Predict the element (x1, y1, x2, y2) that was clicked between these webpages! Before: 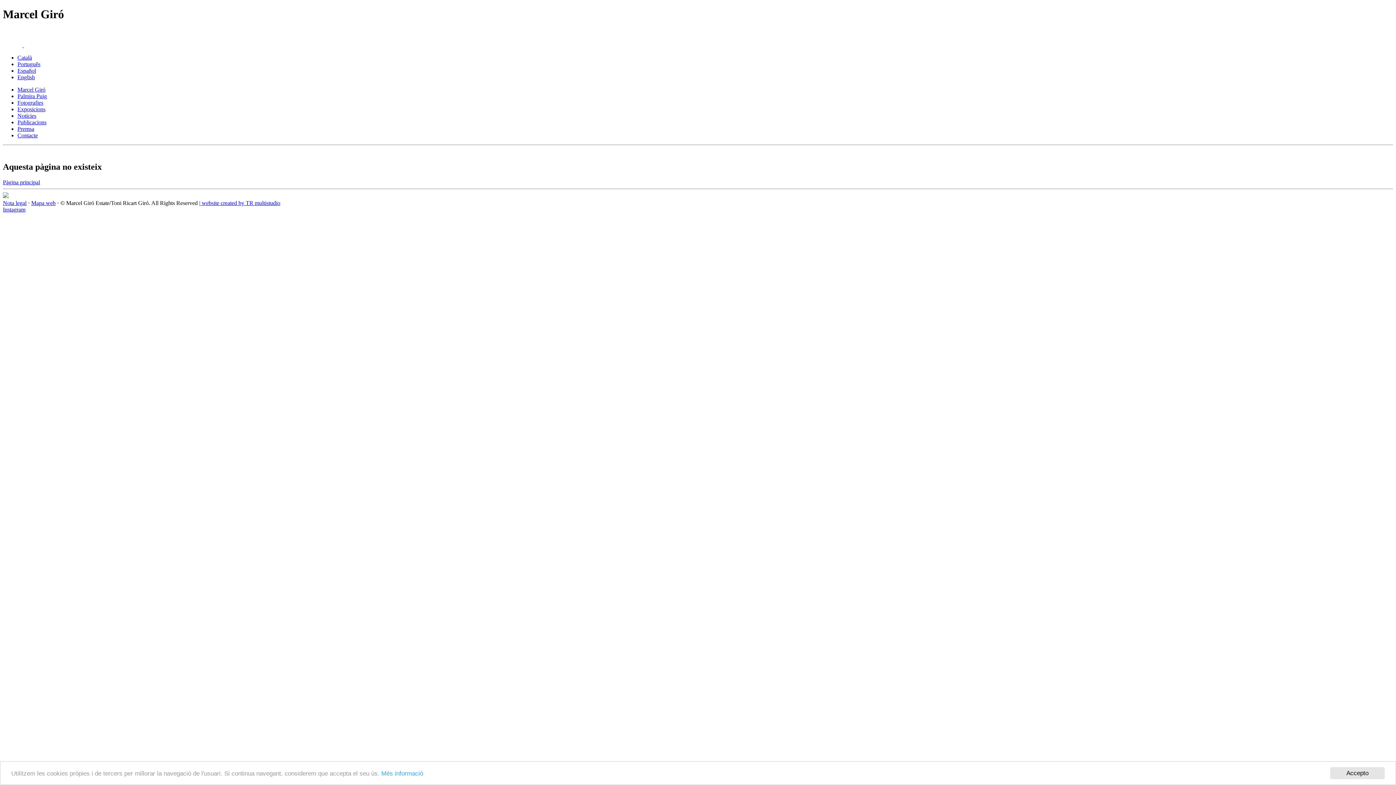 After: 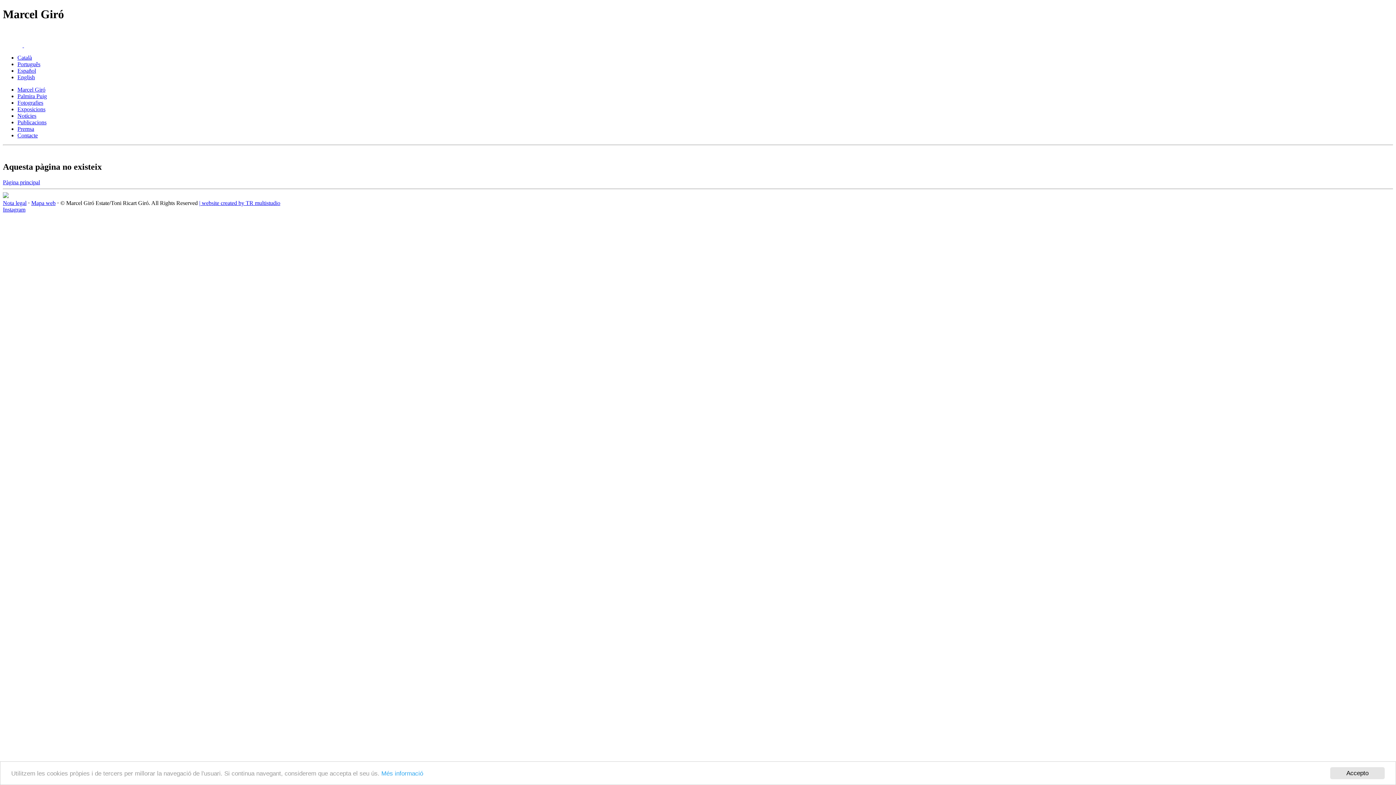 Action: bbox: (2, 179, 40, 185) label: Pàgina principal